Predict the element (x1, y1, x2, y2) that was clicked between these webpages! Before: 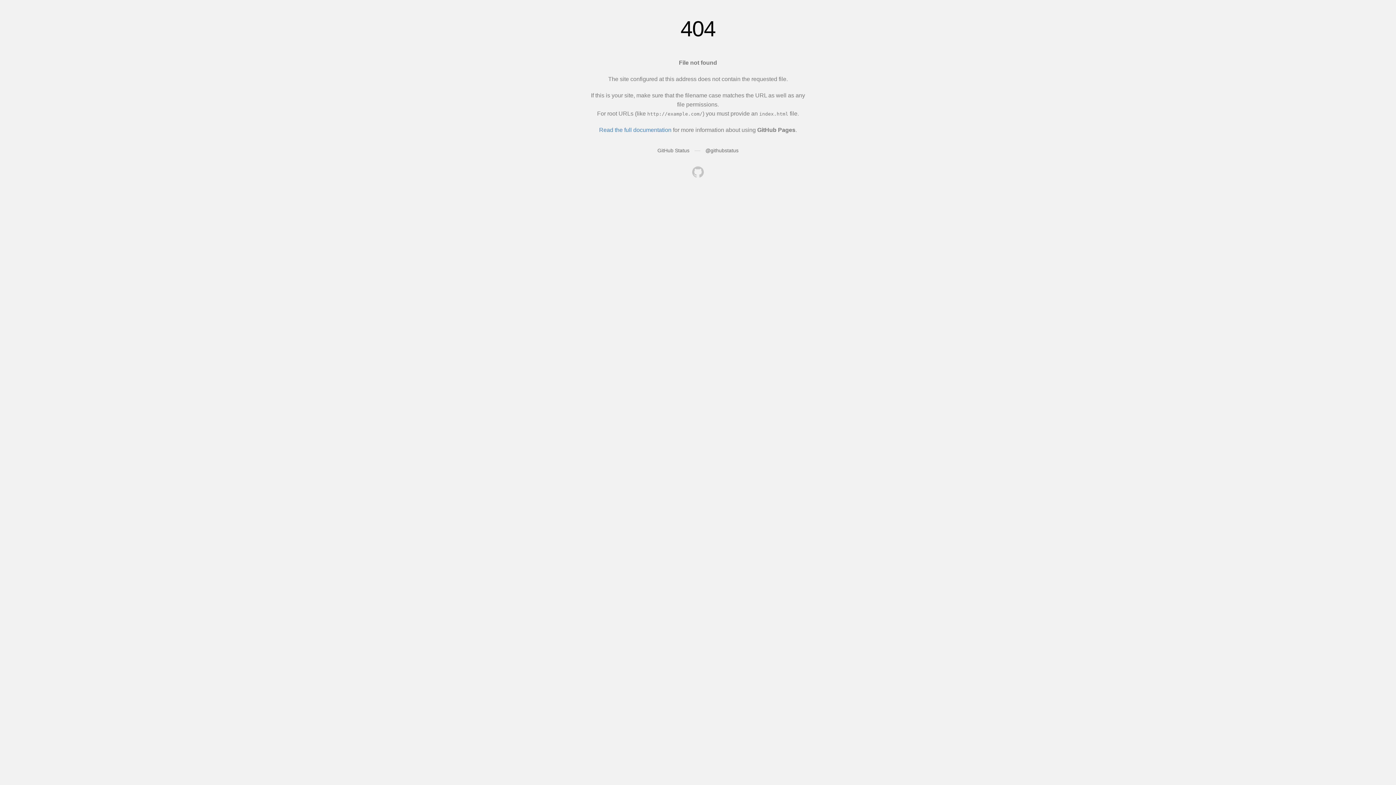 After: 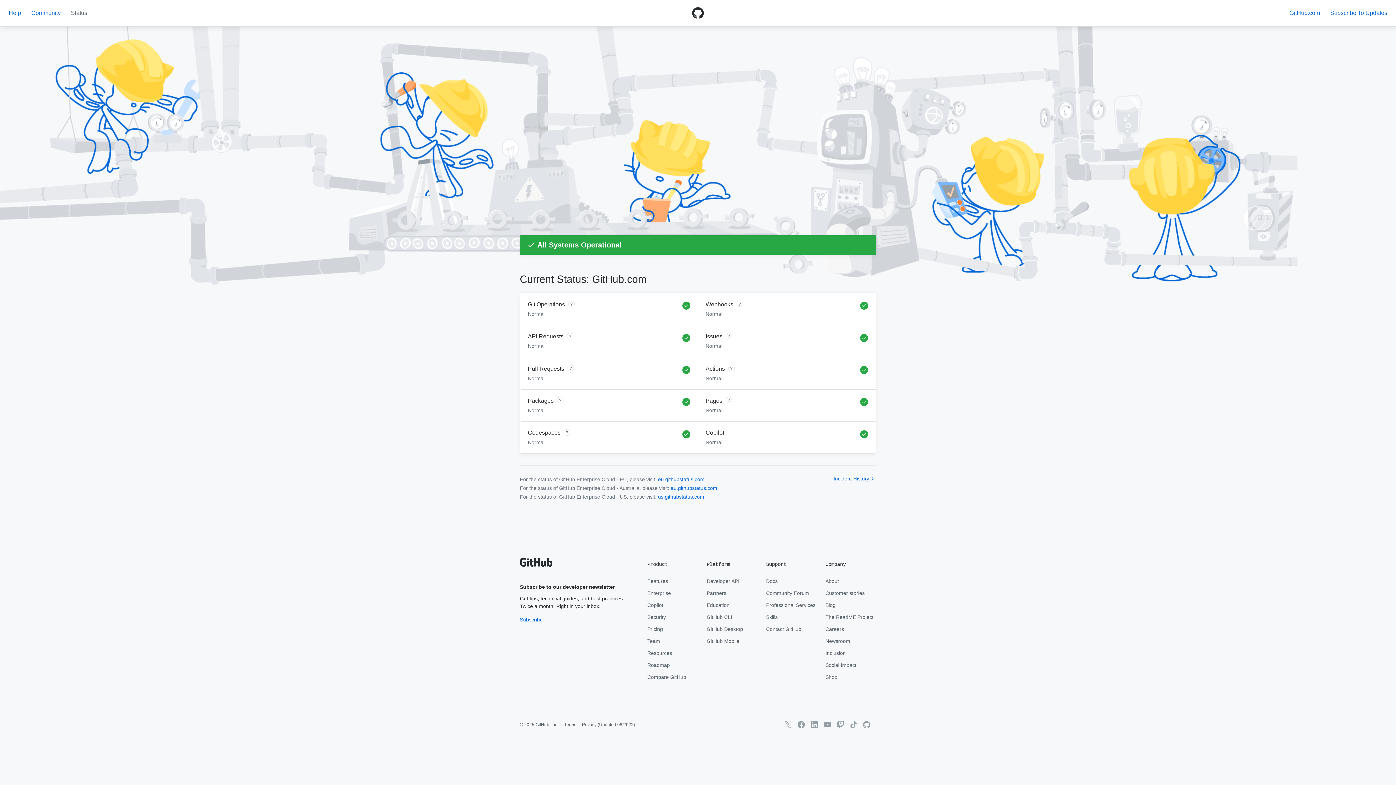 Action: bbox: (657, 147, 689, 153) label: GitHub Status